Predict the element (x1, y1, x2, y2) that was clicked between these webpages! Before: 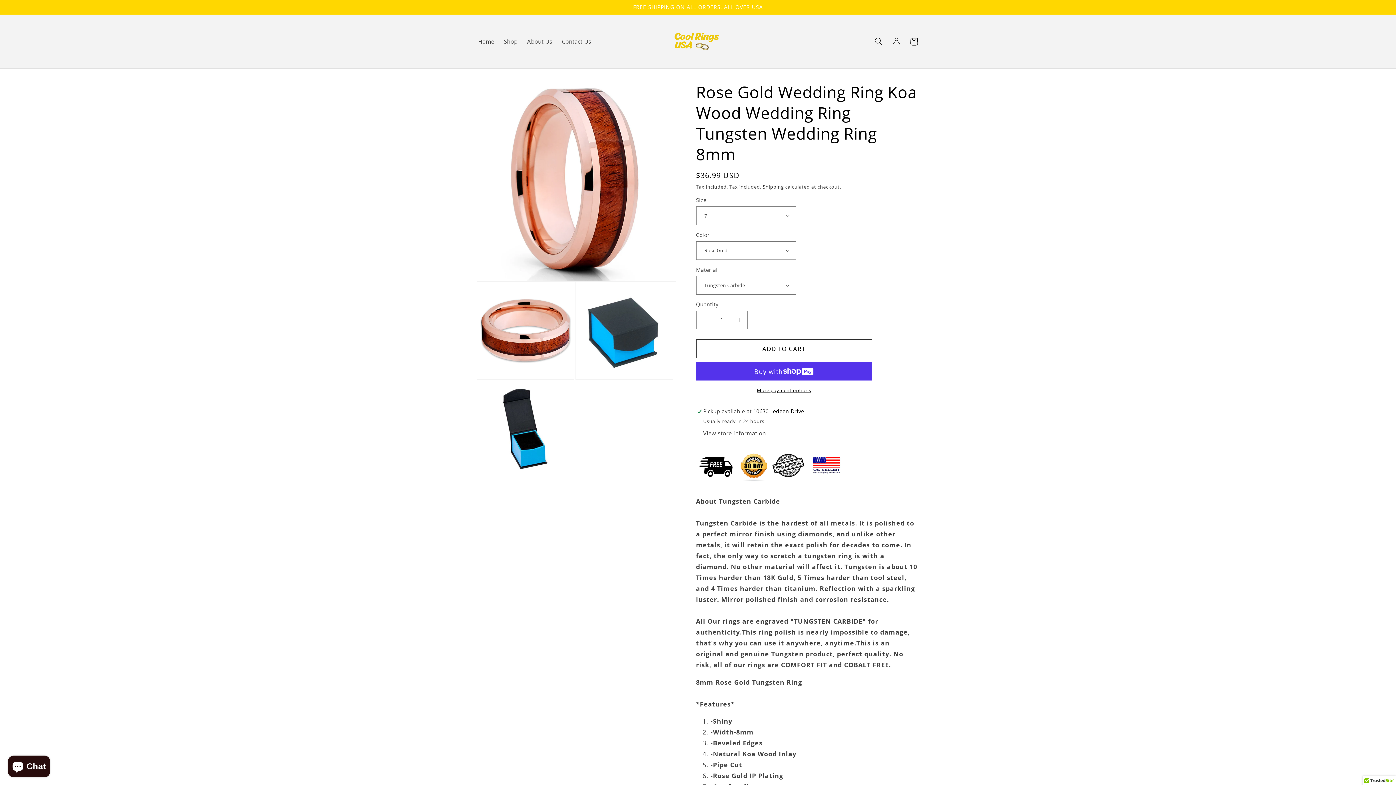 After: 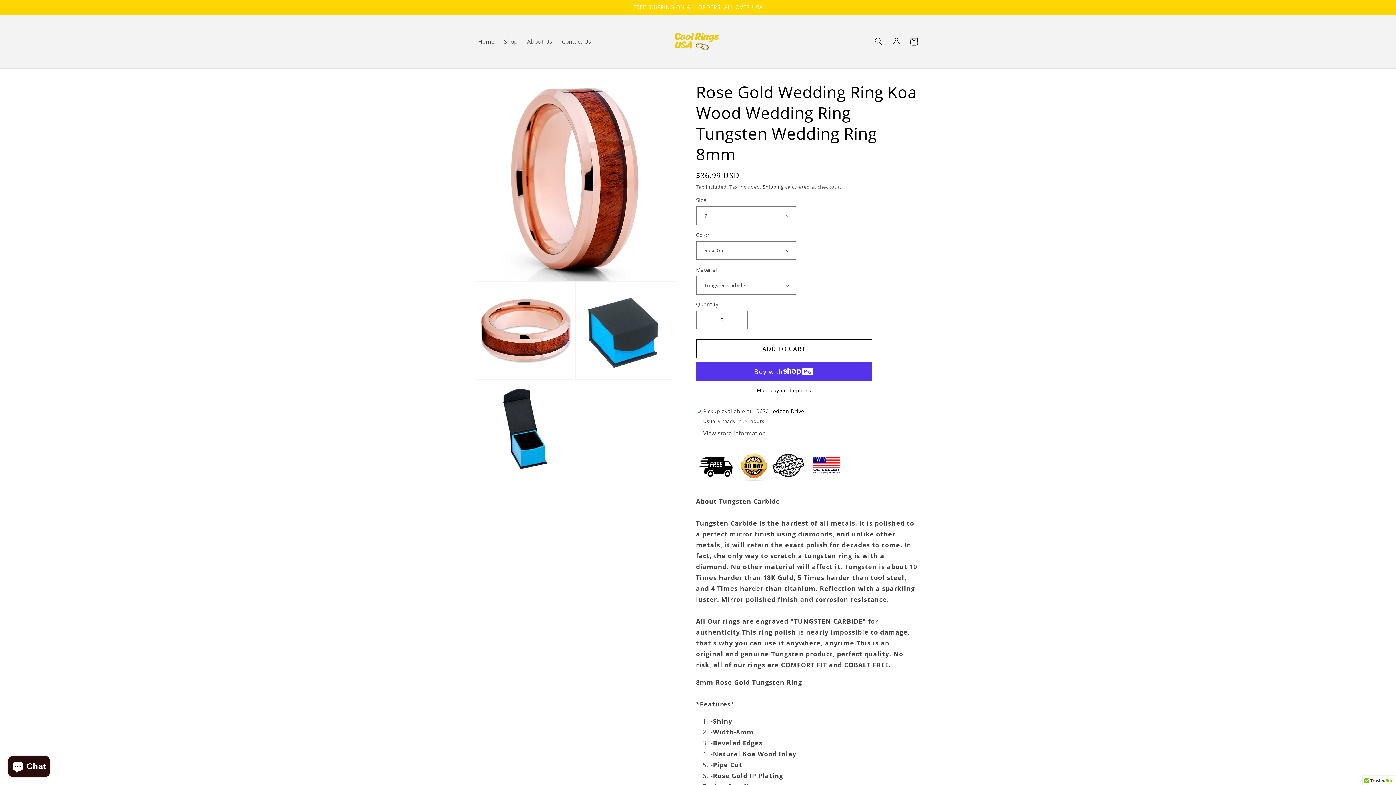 Action: label: Increase quantity for Rose Gold Wedding Ring Koa Wood Wedding Ring Tungsten Wedding Ring 8mm bbox: (731, 310, 747, 329)